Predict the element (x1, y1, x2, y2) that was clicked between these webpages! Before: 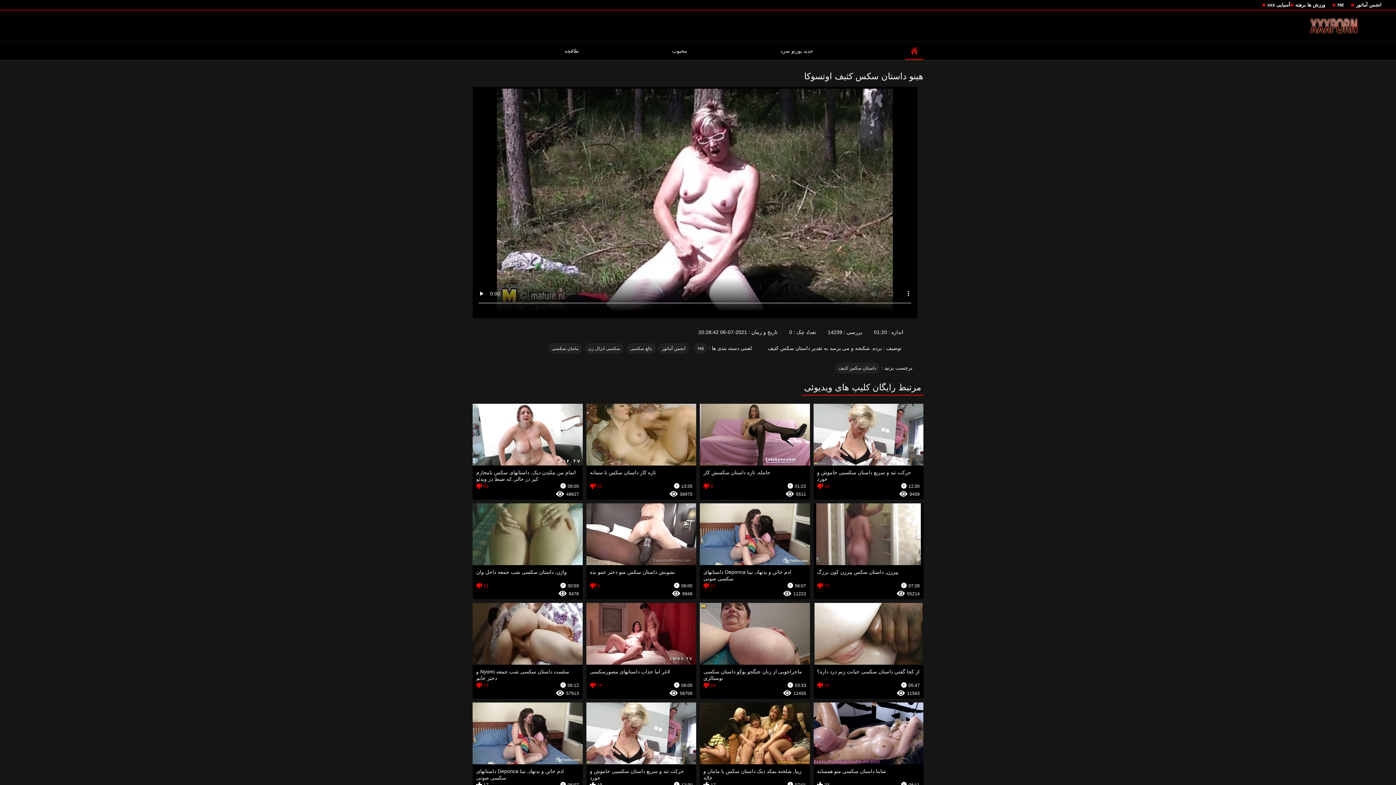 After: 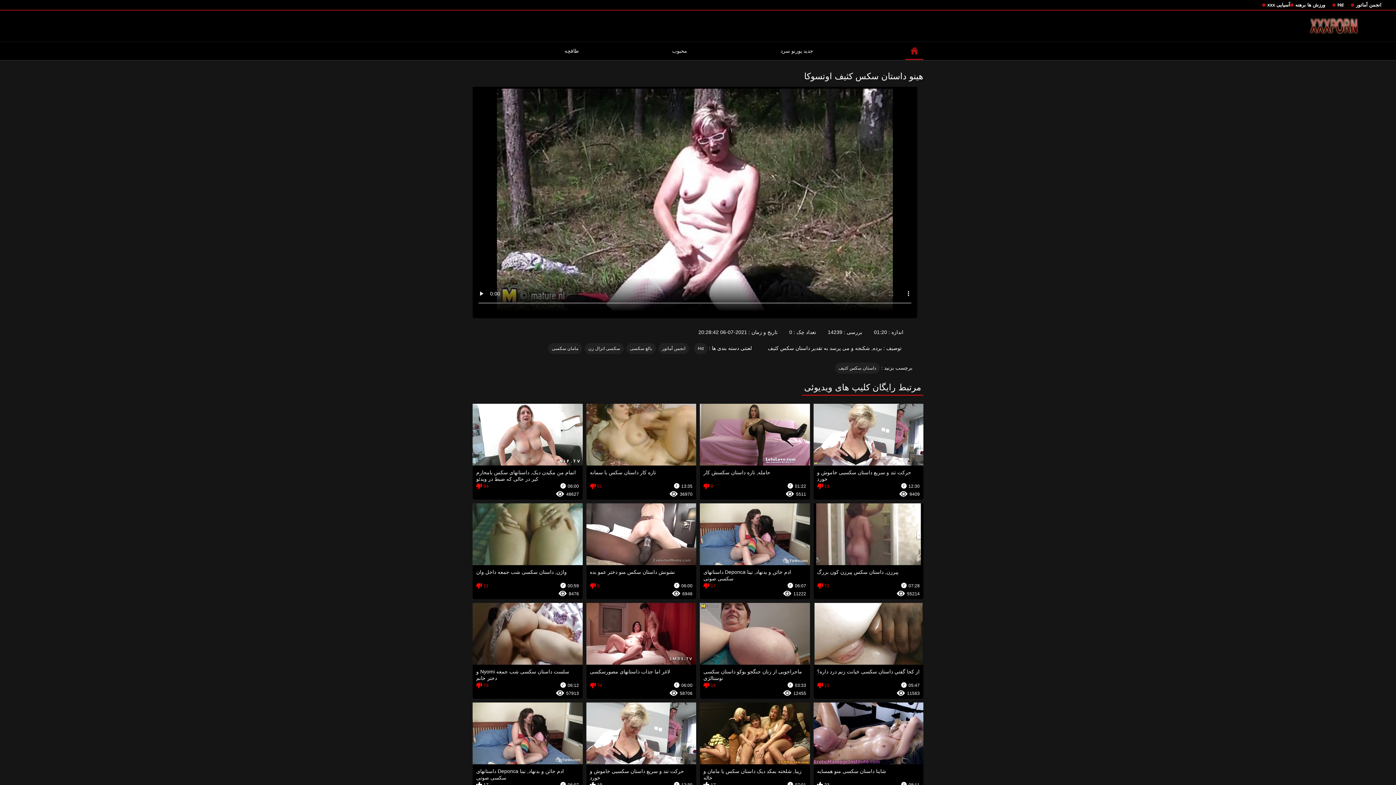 Action: label: داستان سکس کثیف bbox: (835, 362, 880, 373)